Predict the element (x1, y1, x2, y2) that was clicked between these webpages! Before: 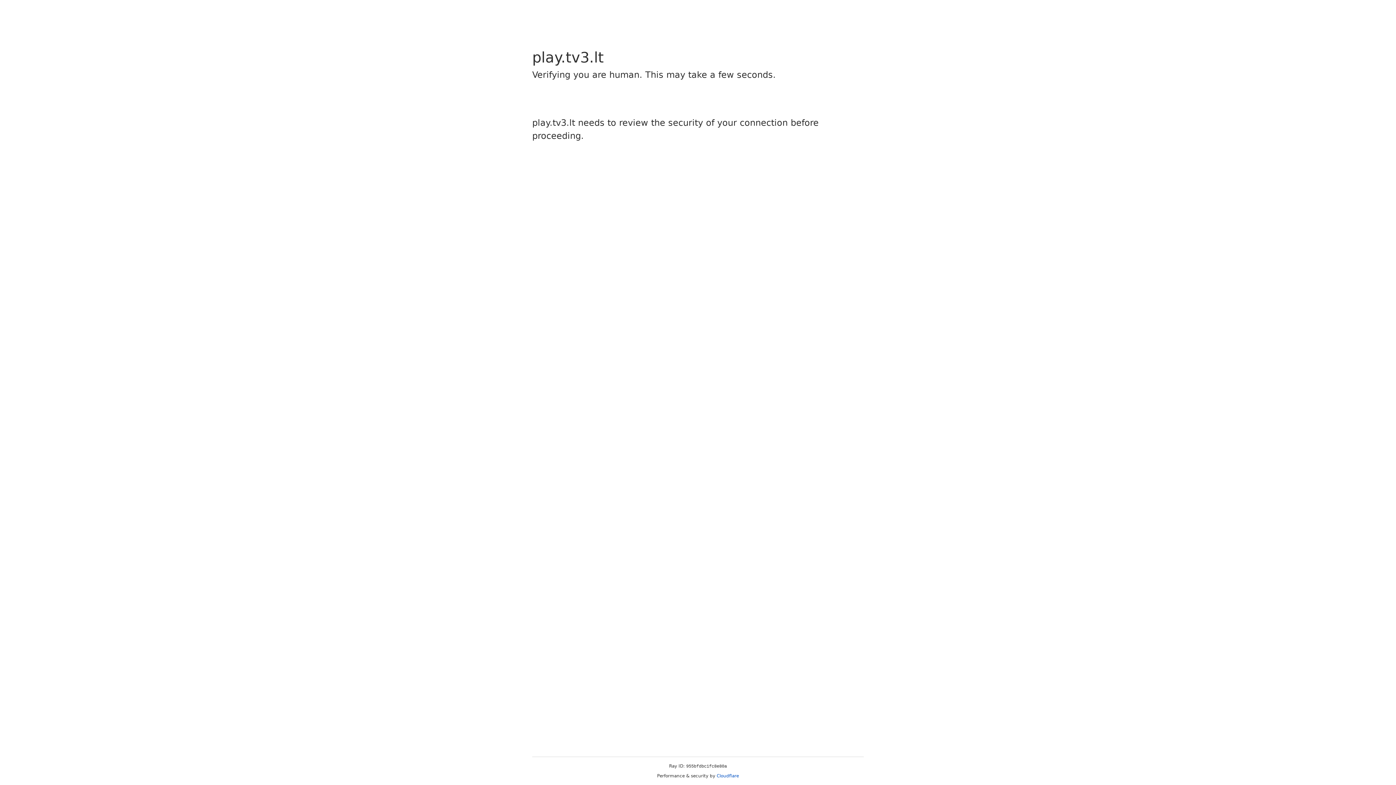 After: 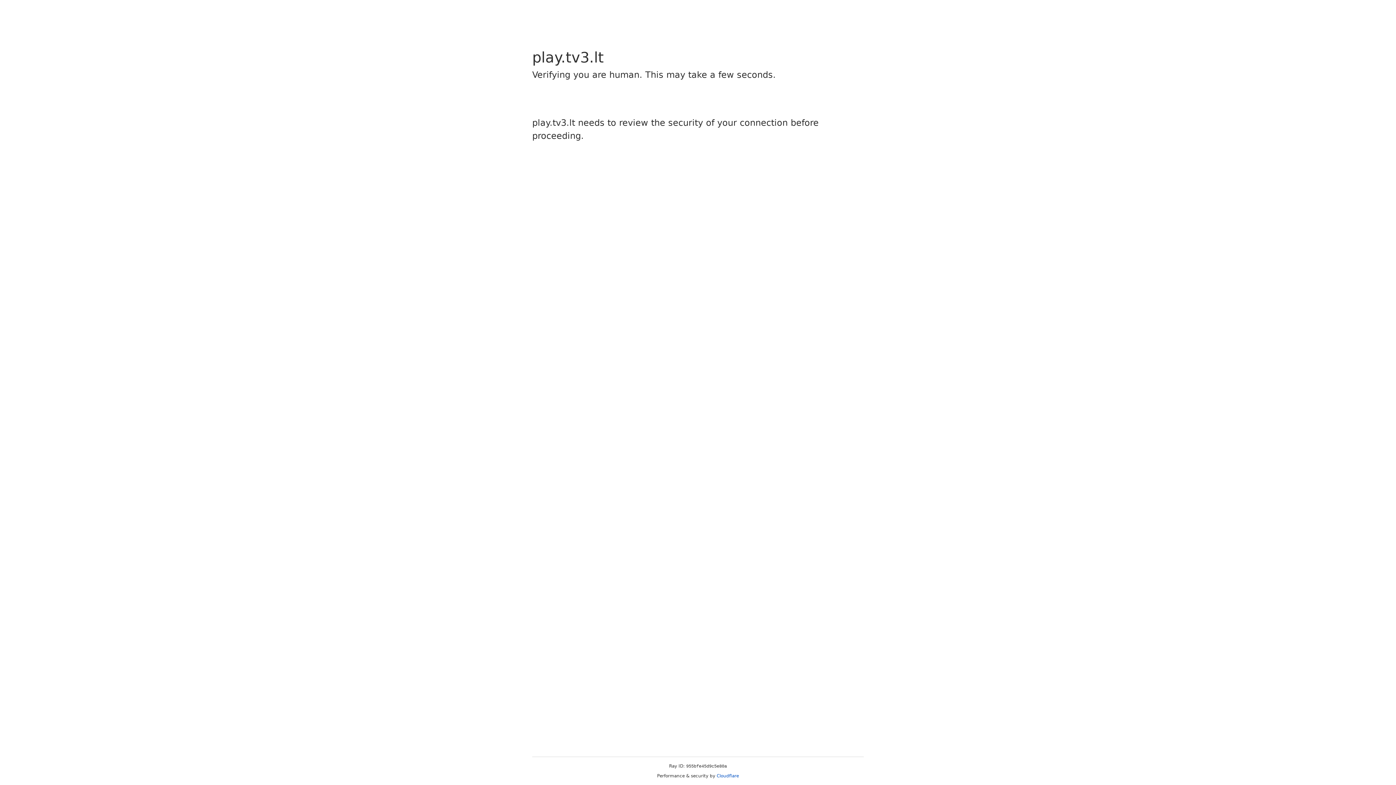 Action: label: Cloudflare bbox: (716, 773, 739, 778)